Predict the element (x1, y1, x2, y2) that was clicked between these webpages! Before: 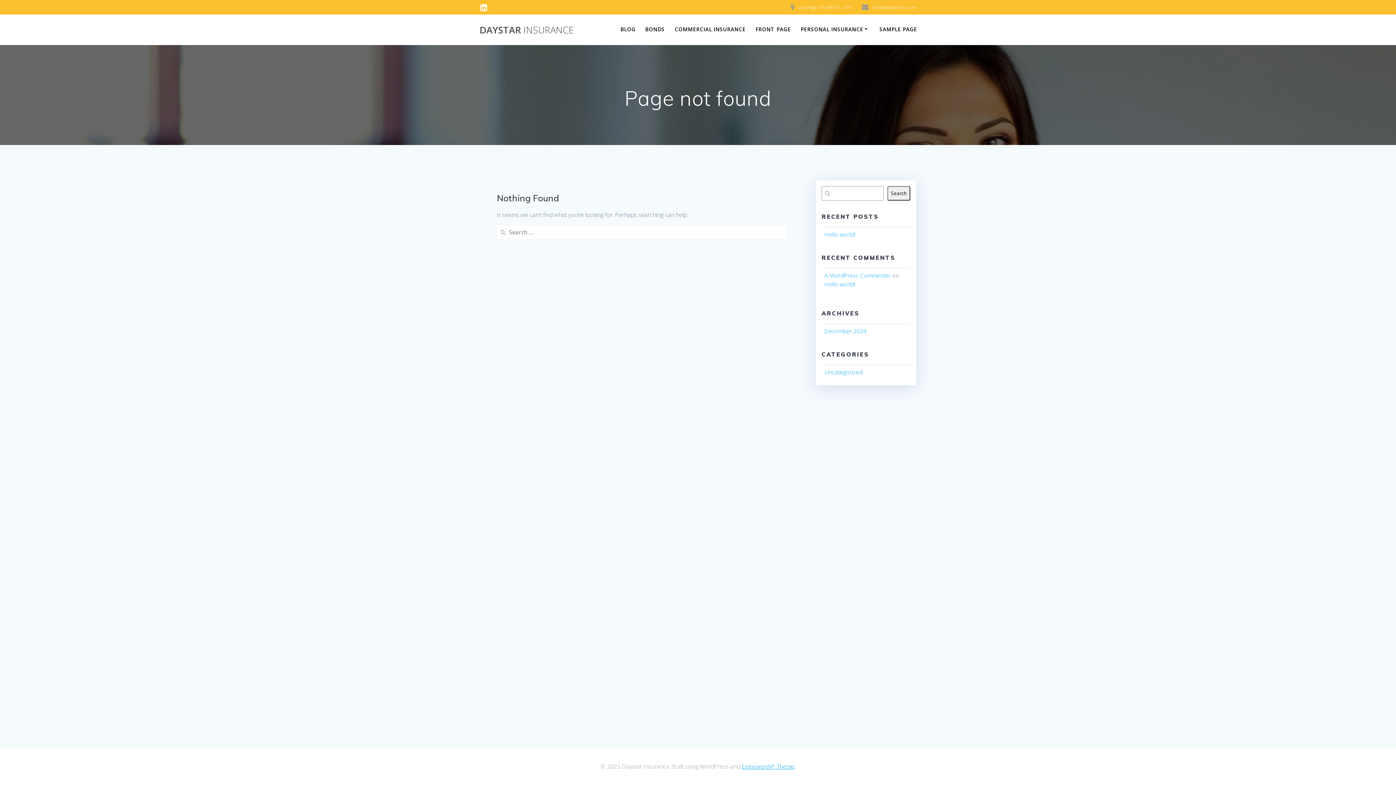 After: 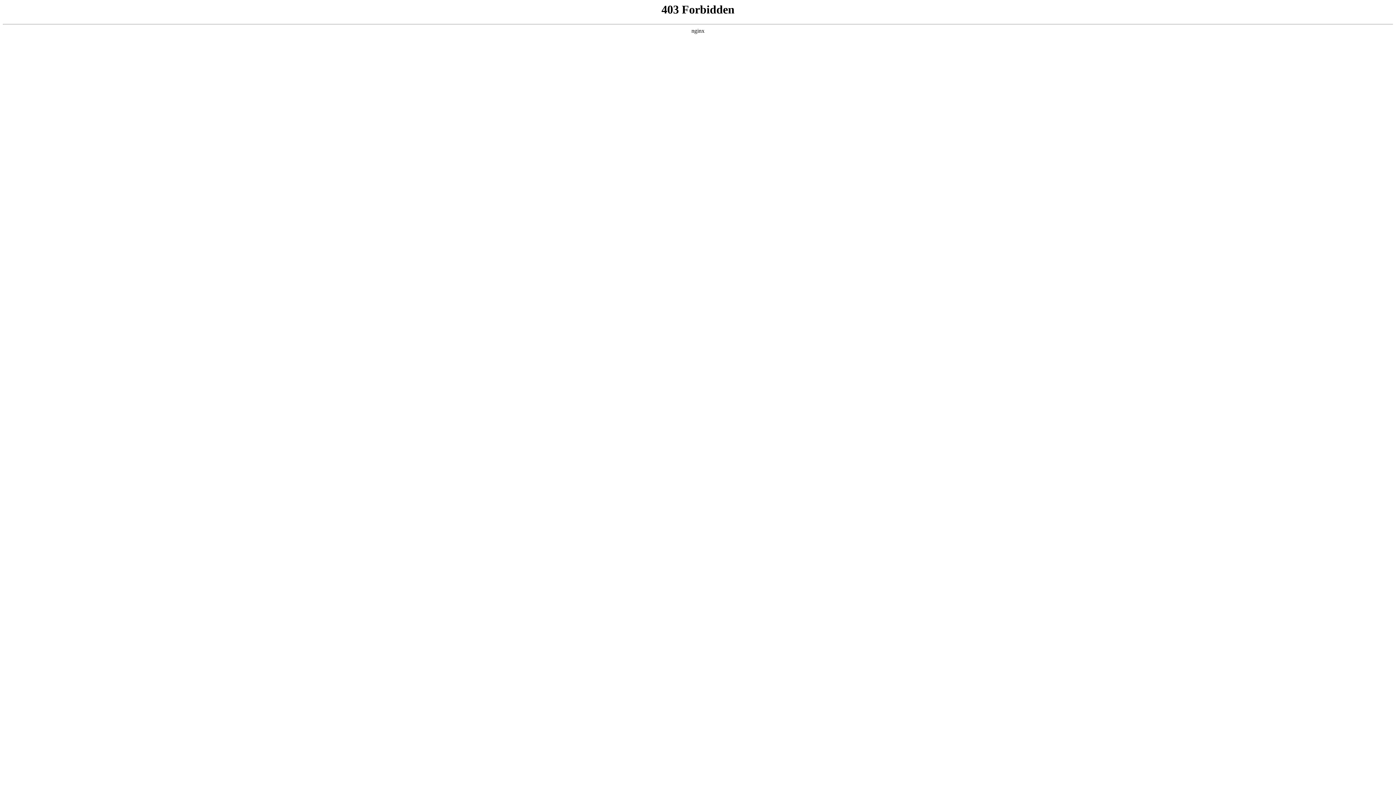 Action: label: A WordPress Commenter bbox: (824, 271, 890, 279)